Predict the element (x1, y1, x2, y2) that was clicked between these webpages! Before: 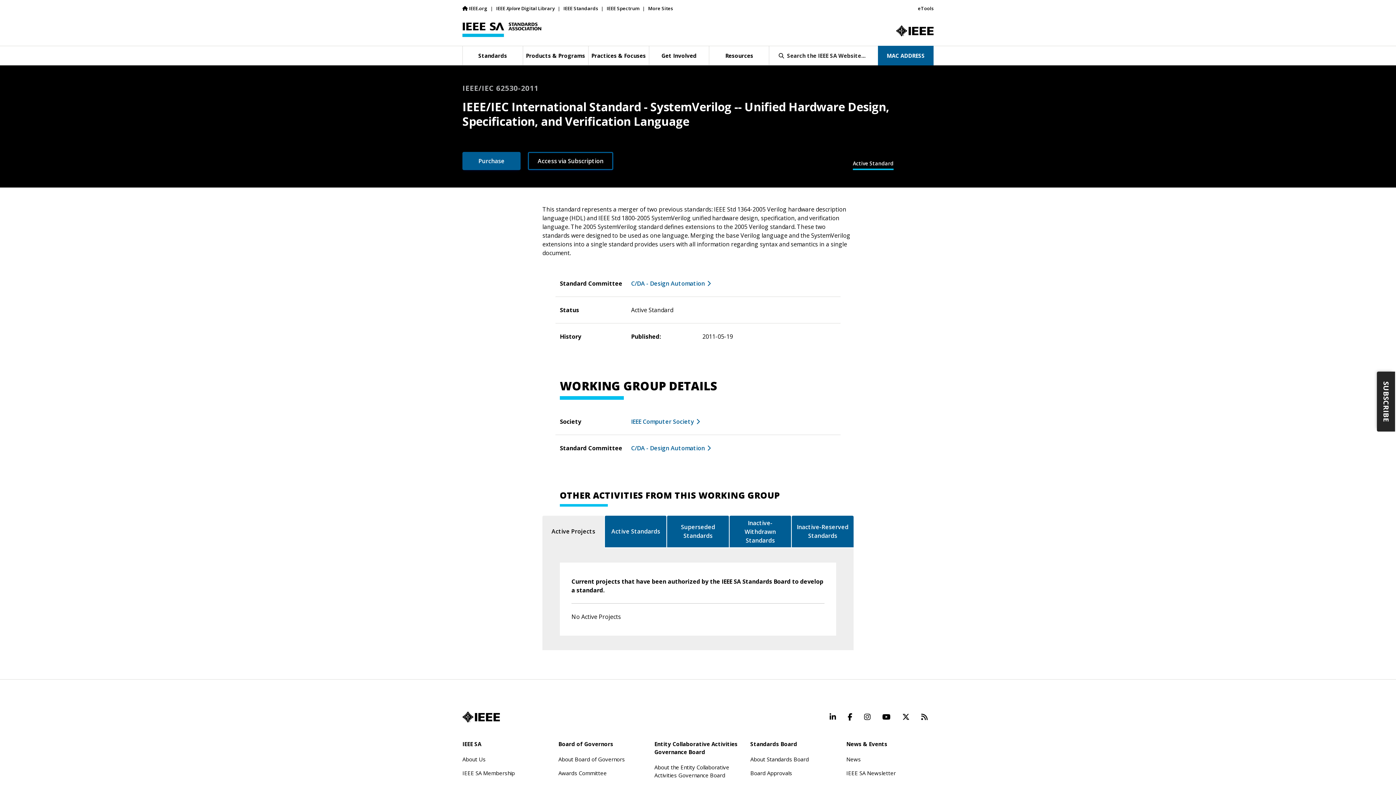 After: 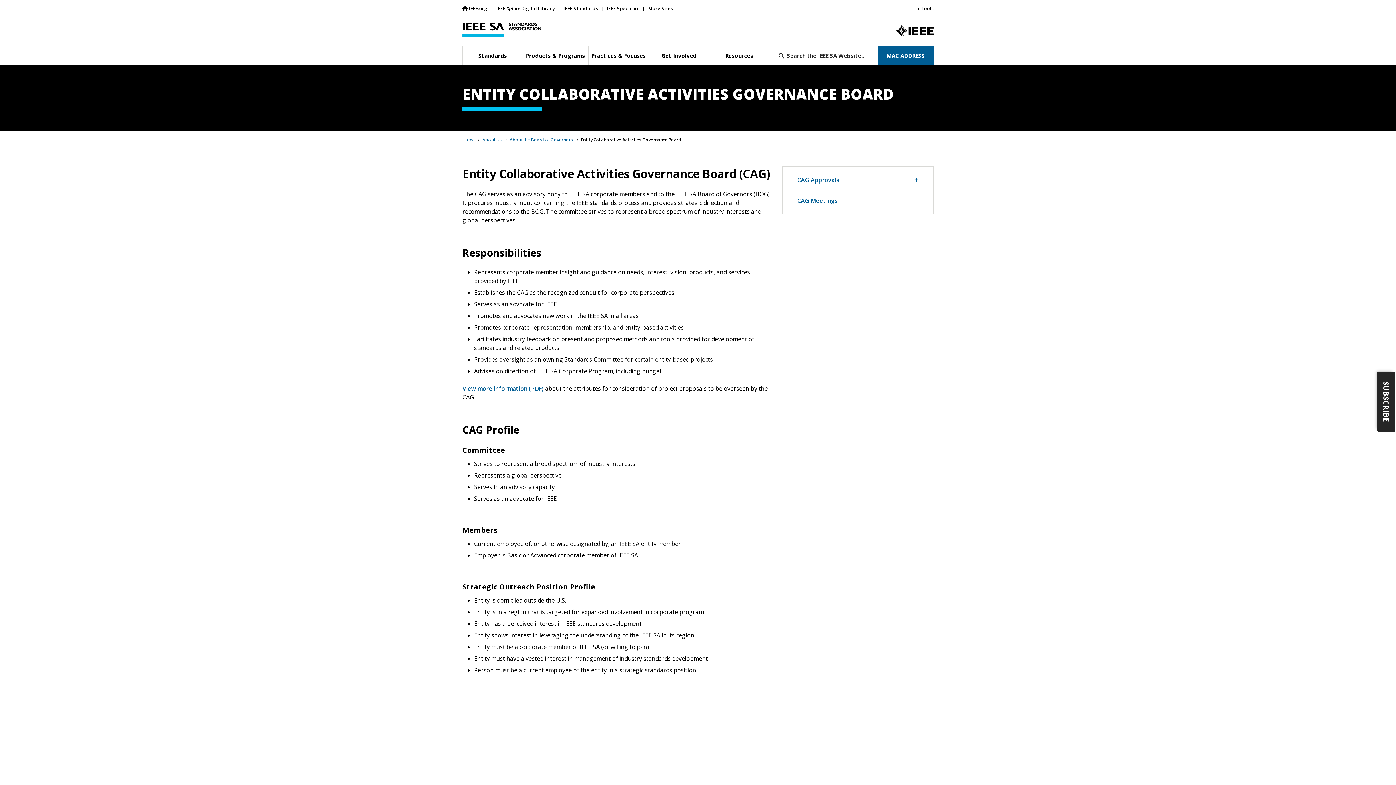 Action: label: About the Entity Collaborative Activities Governance Board bbox: (654, 762, 741, 781)